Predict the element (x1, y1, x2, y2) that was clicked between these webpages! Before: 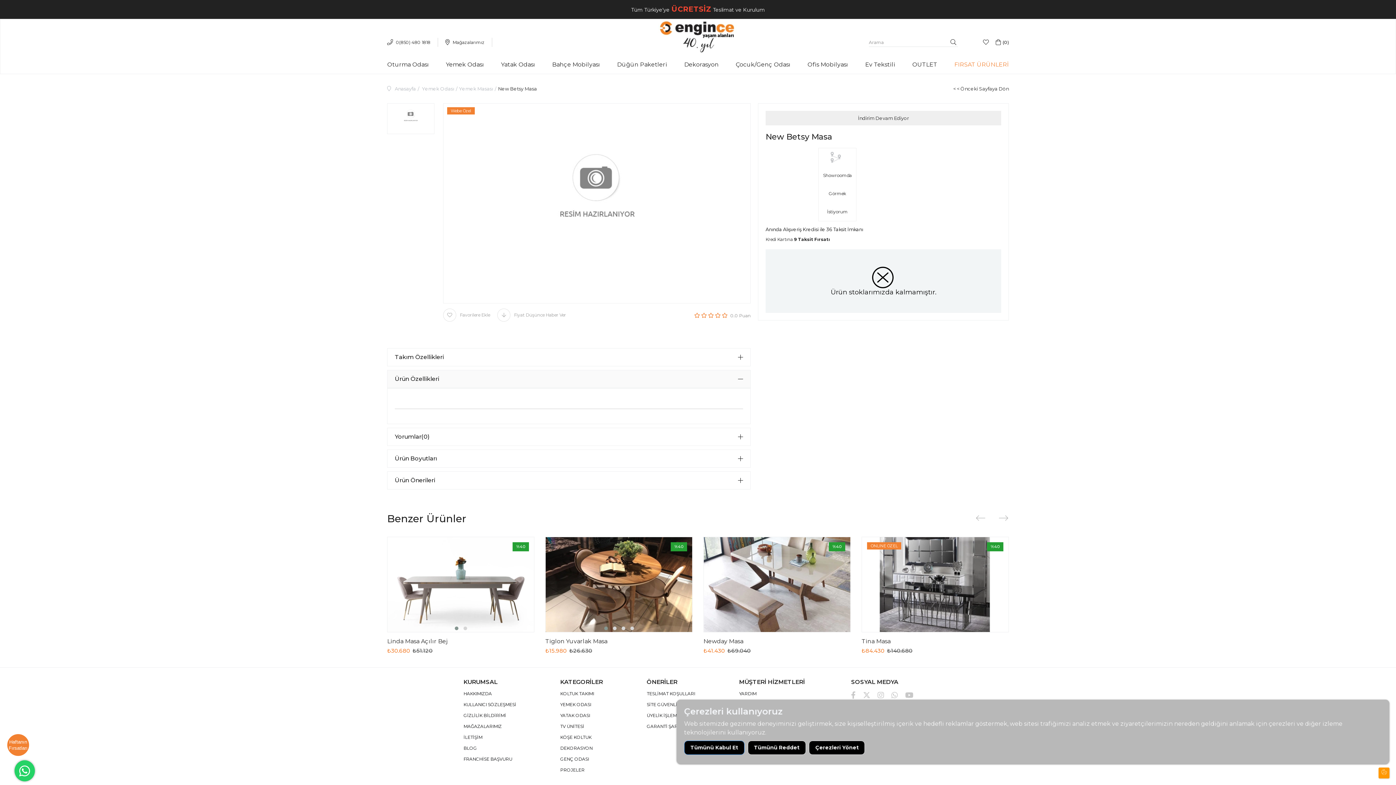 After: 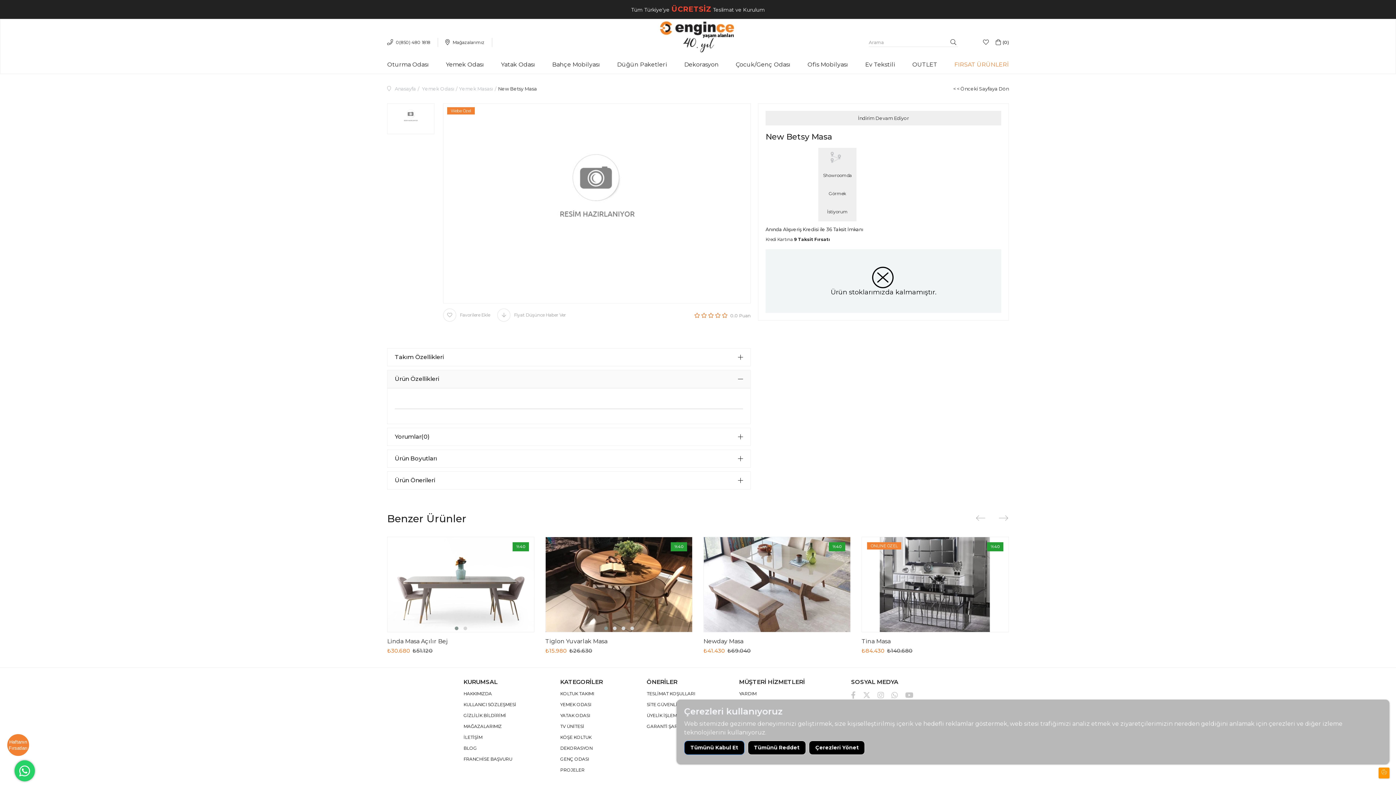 Action: label:  Stoktaki Mağazalar  bbox: (818, 148, 856, 221)